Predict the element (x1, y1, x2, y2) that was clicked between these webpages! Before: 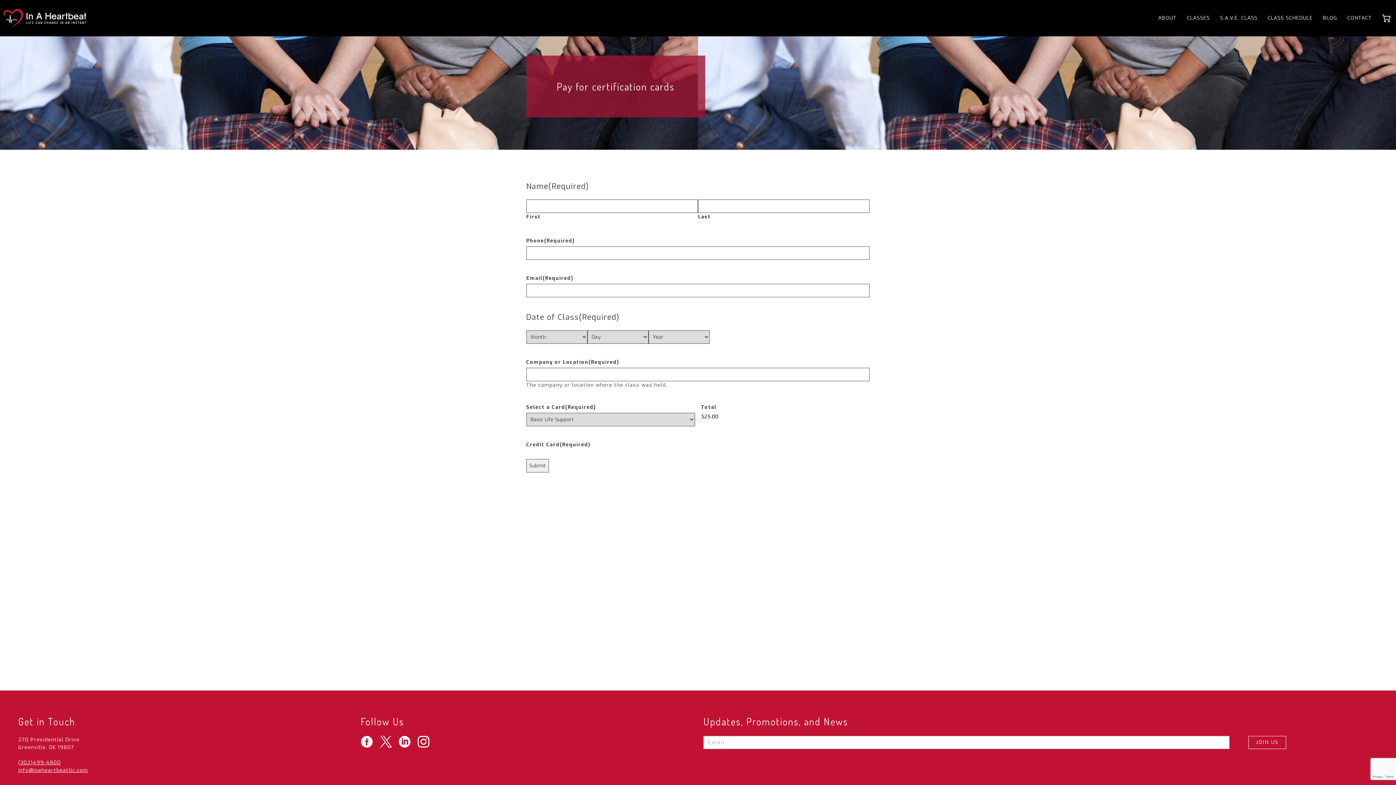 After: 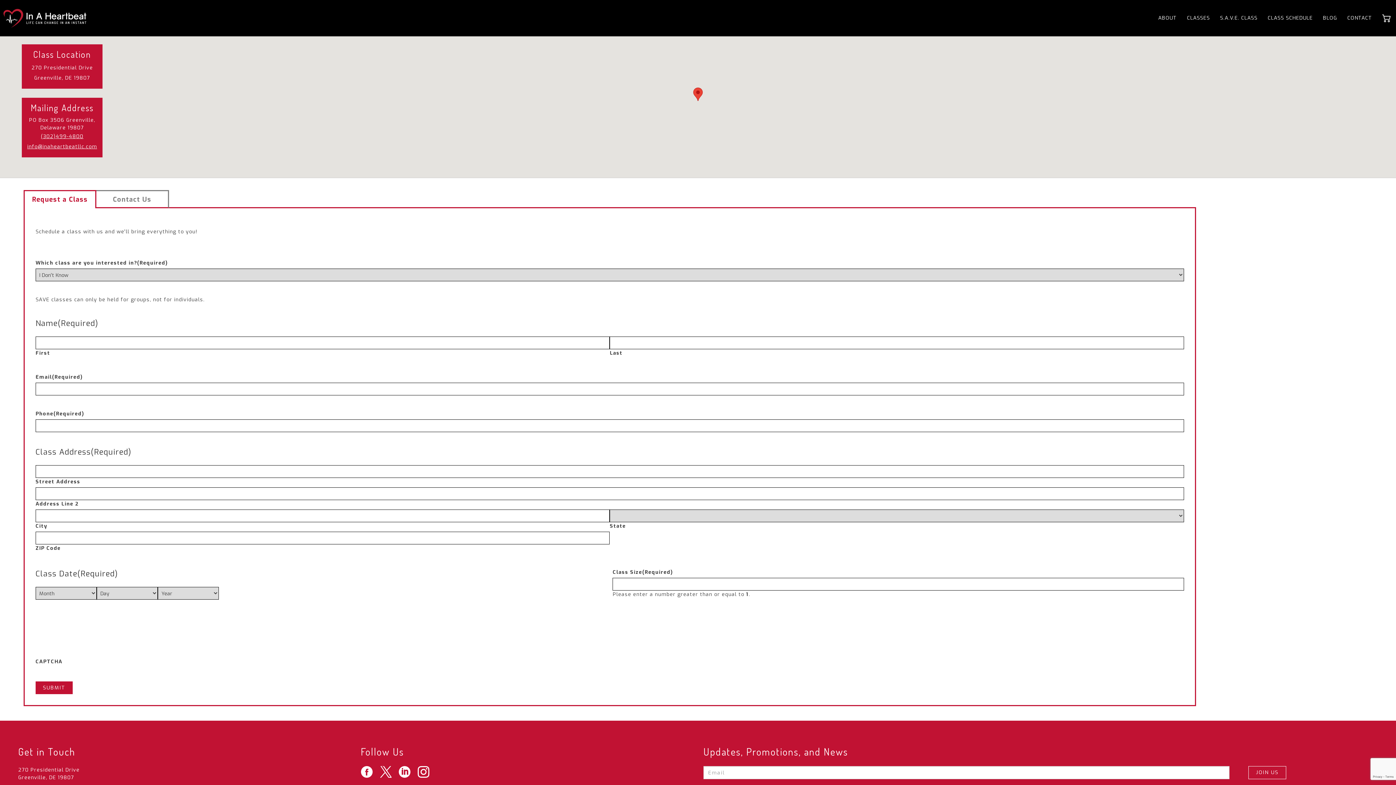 Action: bbox: (1347, 14, 1372, 21) label: CONTACT